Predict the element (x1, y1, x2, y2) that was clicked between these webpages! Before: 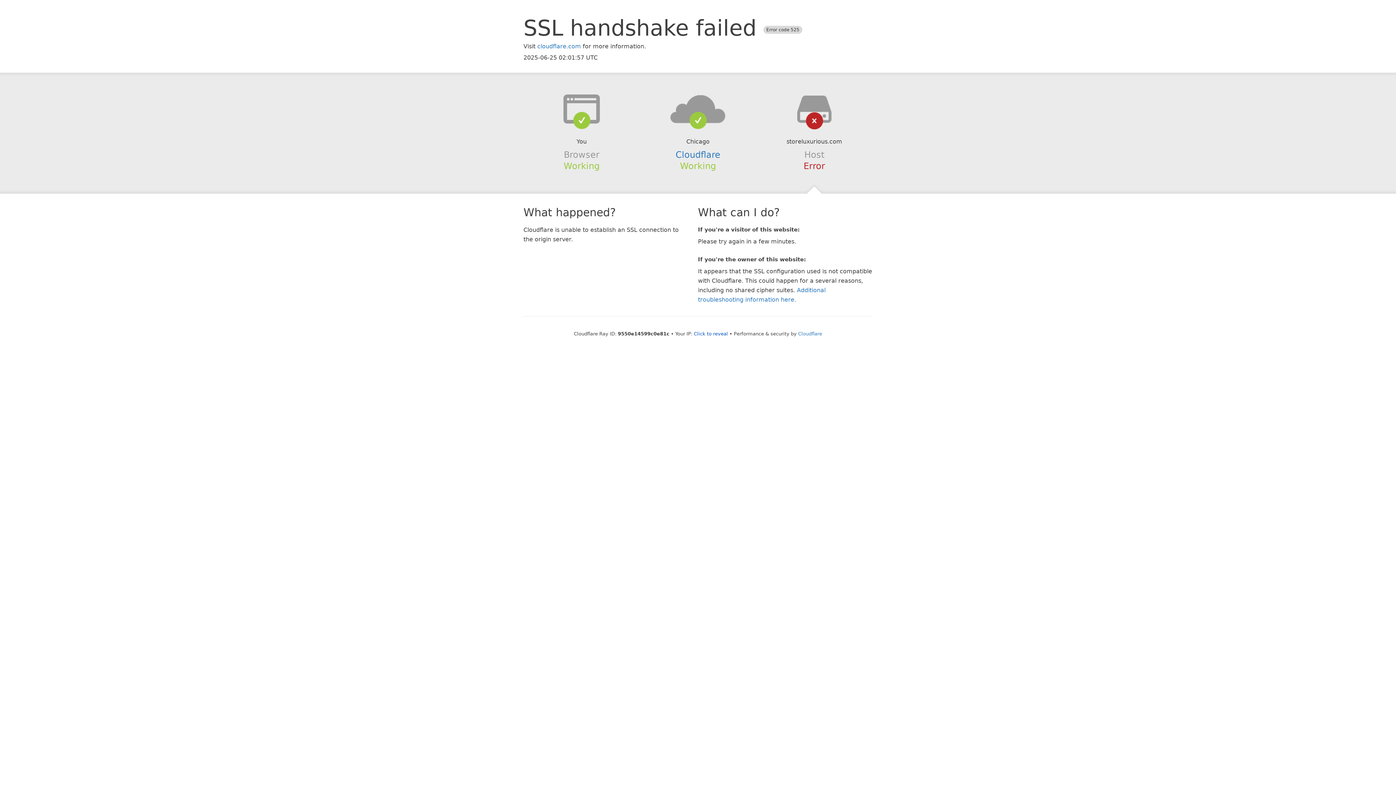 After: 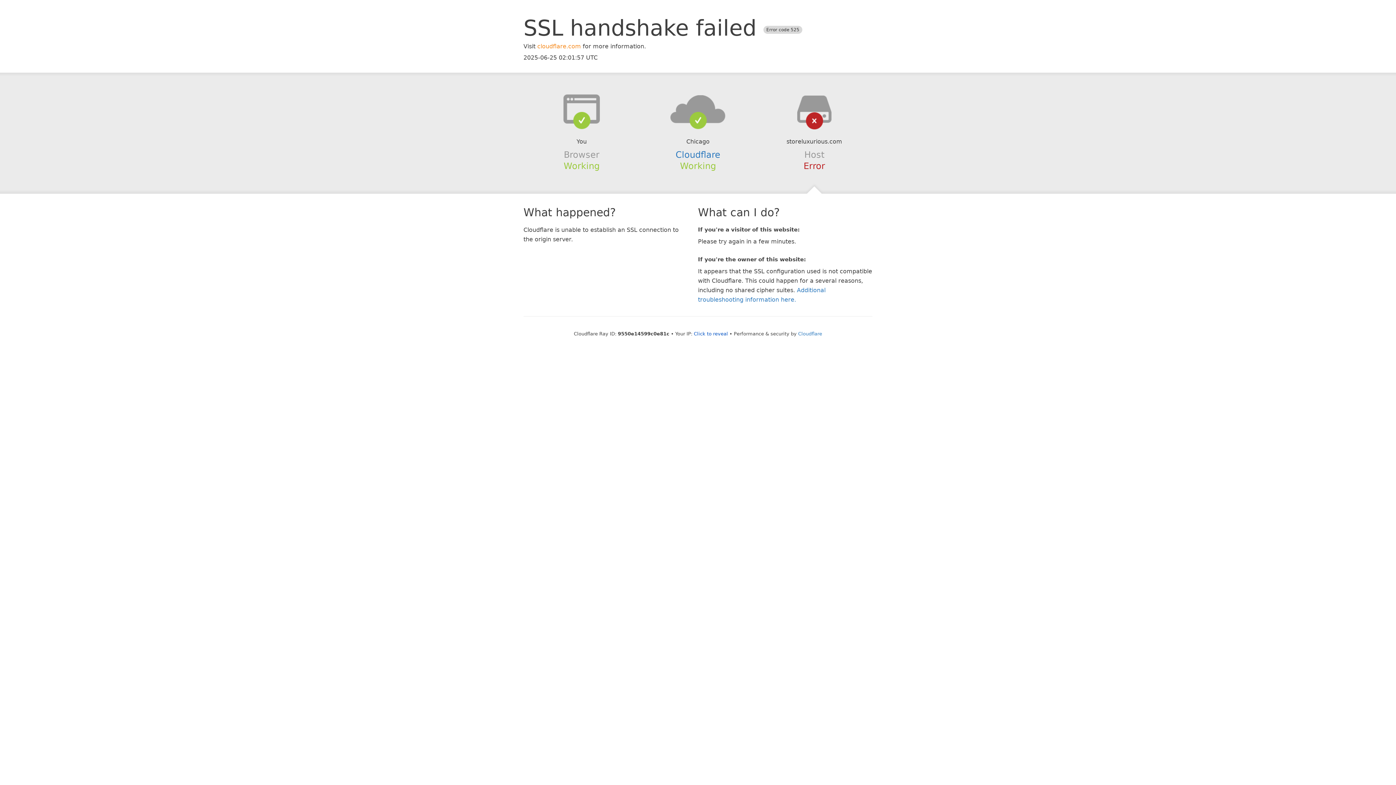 Action: label: cloudflare.com bbox: (537, 42, 581, 49)